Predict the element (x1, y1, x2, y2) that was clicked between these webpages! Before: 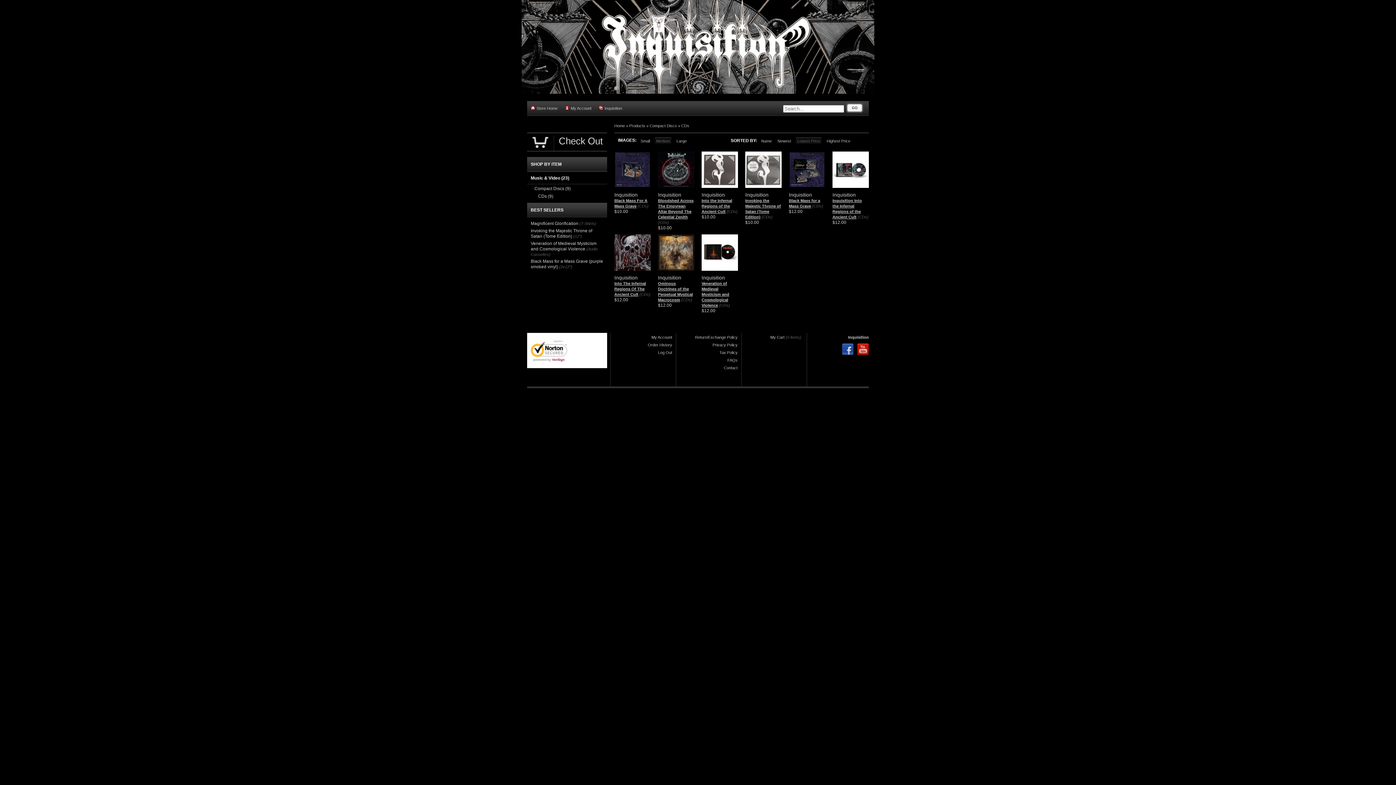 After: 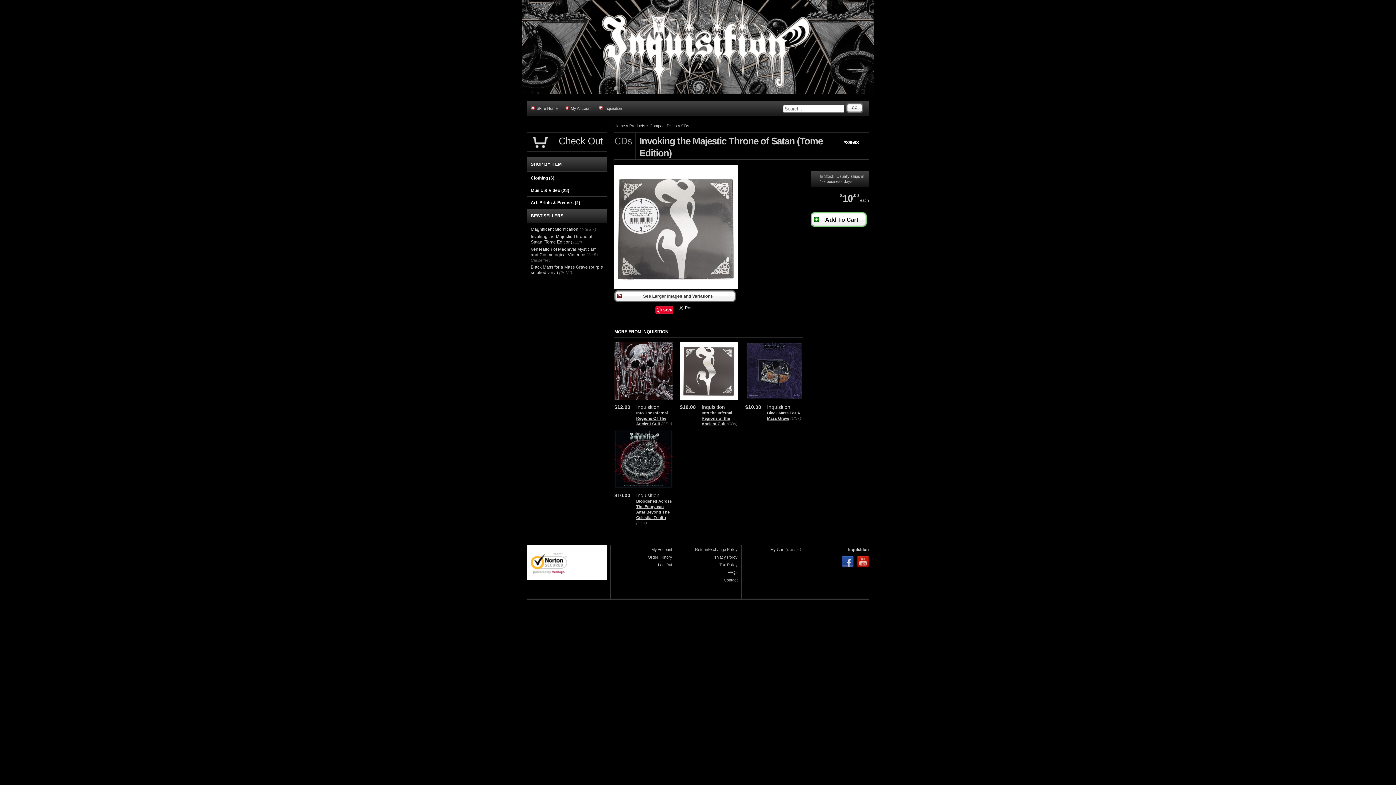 Action: bbox: (745, 151, 781, 188)